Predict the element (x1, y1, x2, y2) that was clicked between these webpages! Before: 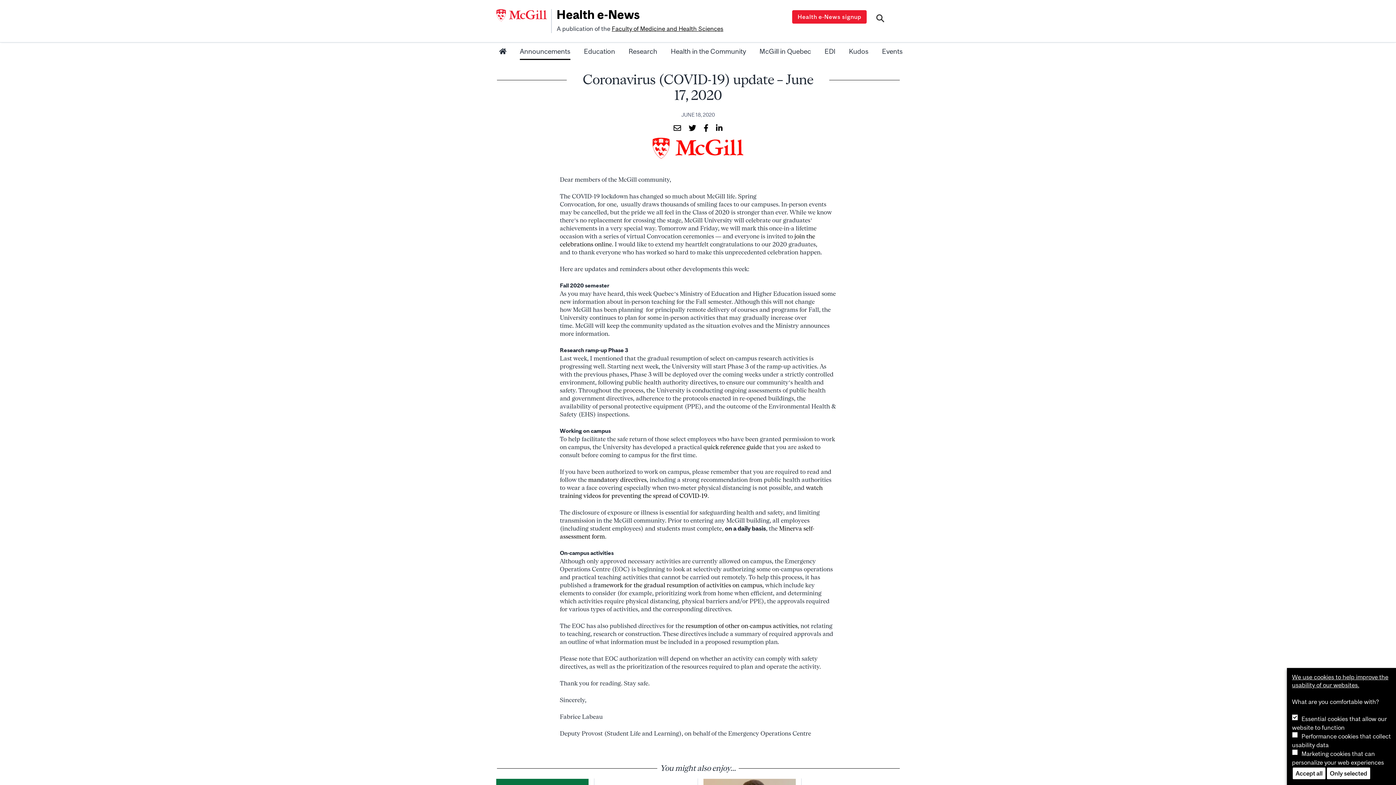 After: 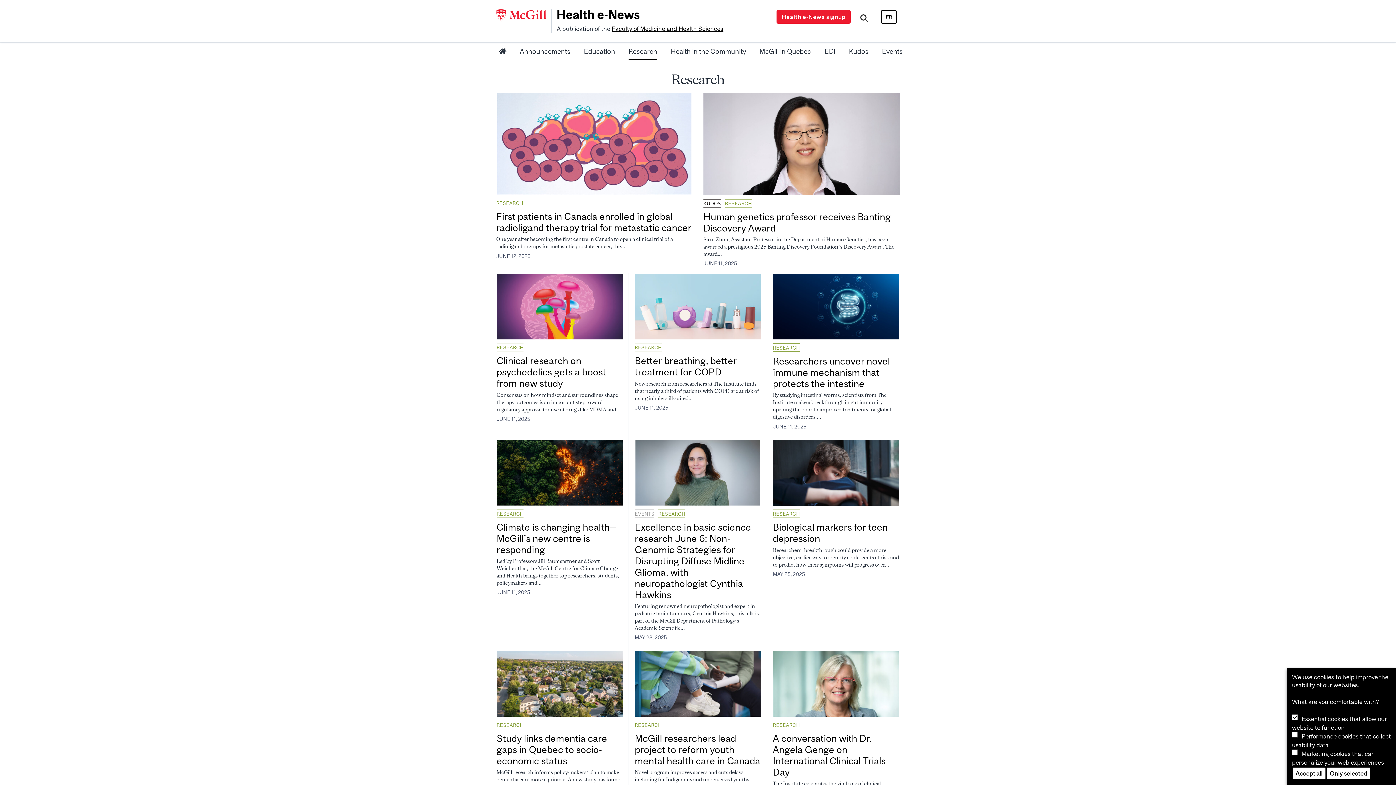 Action: bbox: (628, 44, 657, 60) label: Research